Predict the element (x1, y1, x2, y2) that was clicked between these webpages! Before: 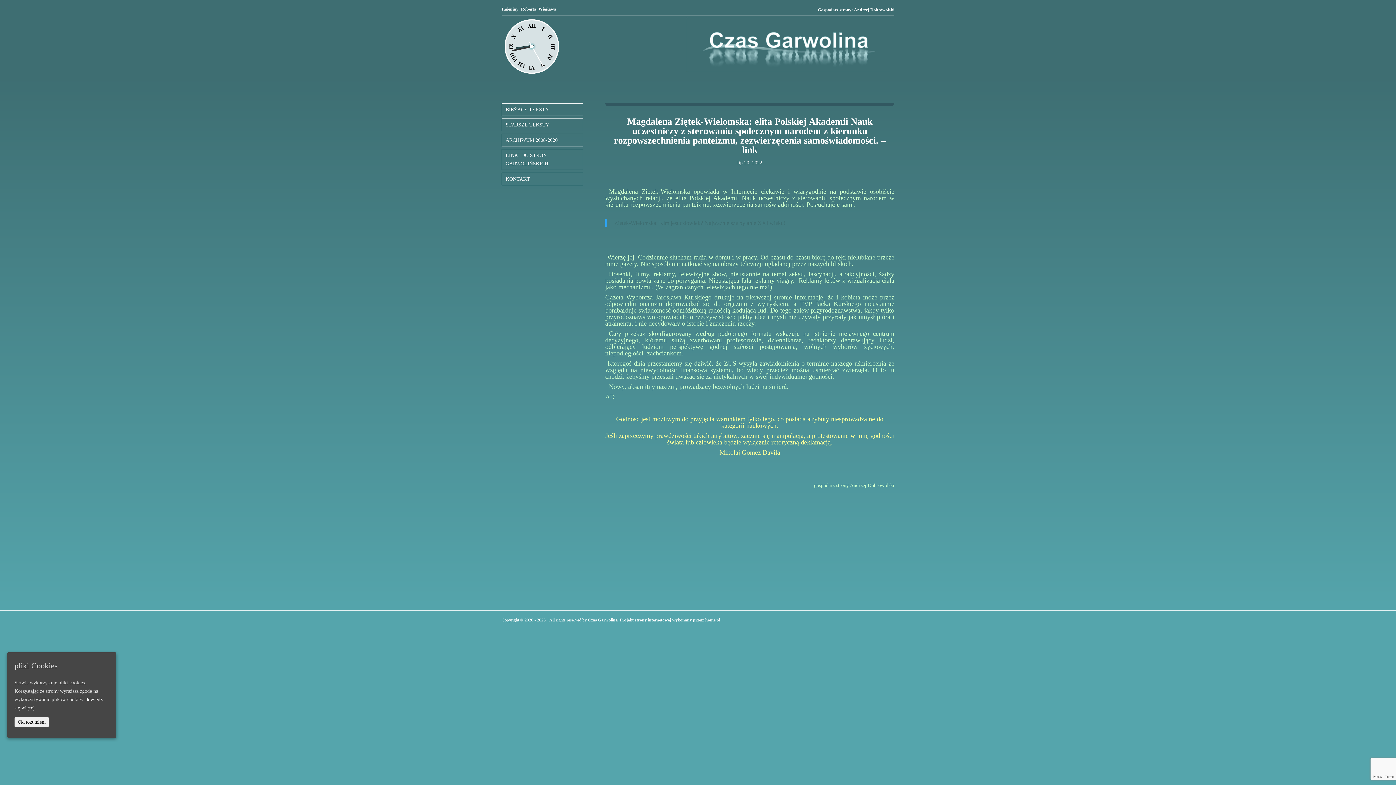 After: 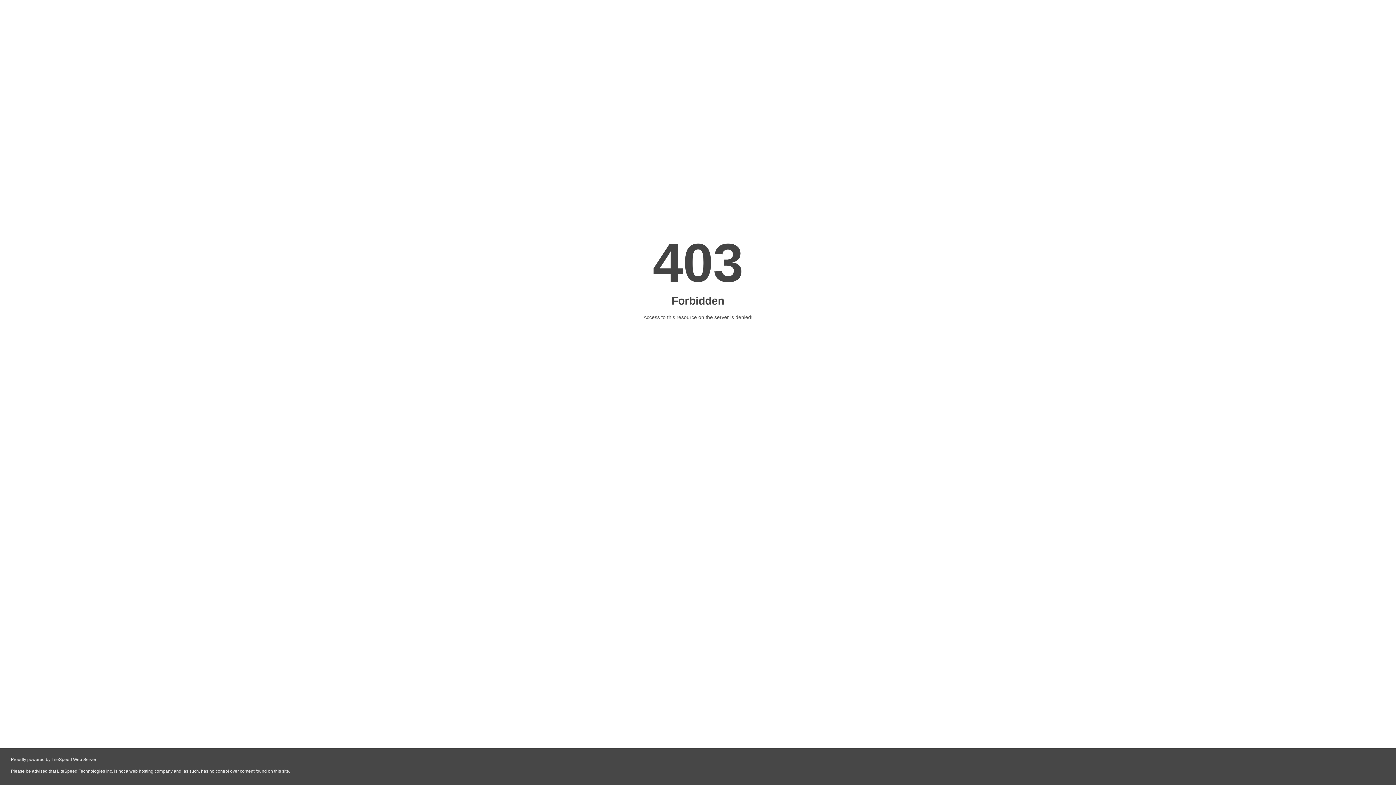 Action: bbox: (614, 220, 785, 226) label: Ziętek-Wielomska: Kim jest człowiek? Najważniejsze pytanie XXI wieku!